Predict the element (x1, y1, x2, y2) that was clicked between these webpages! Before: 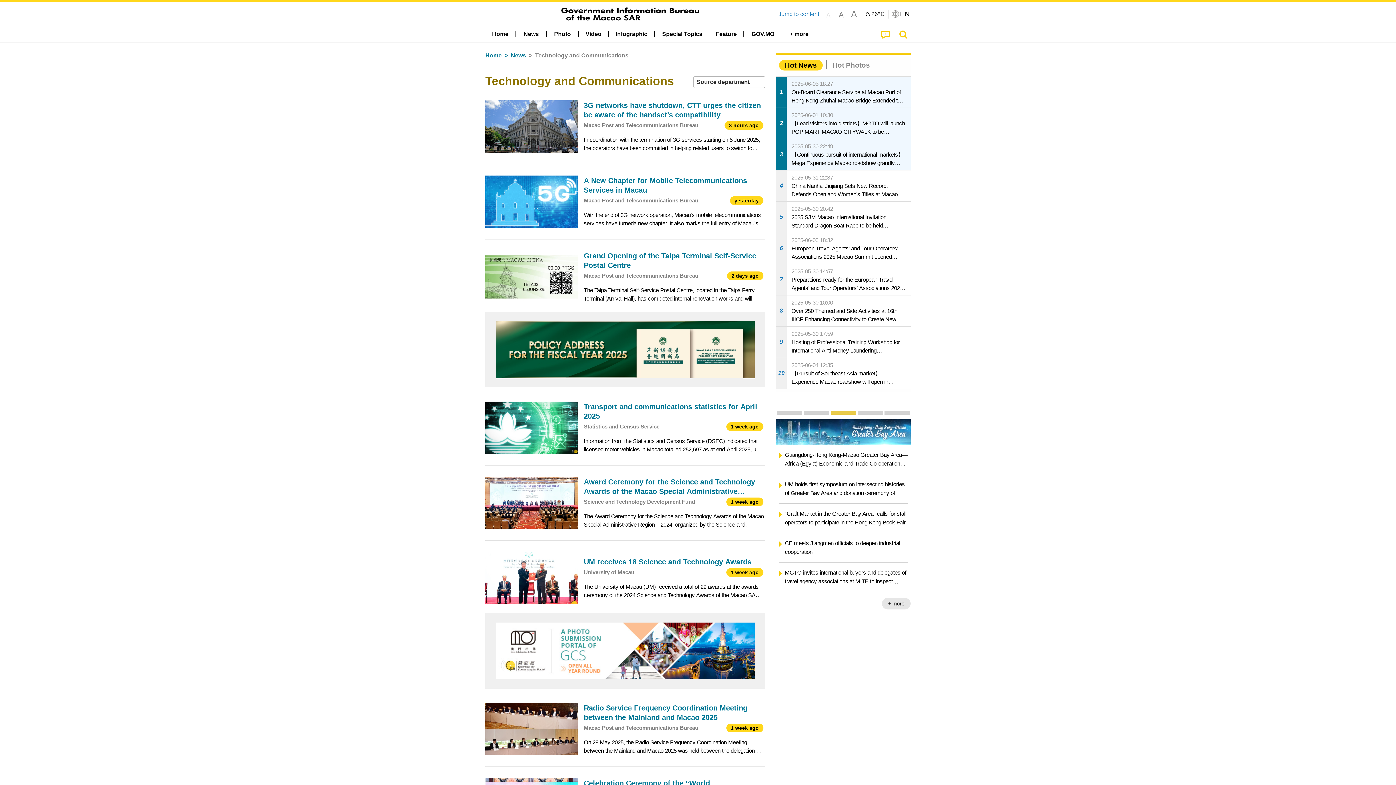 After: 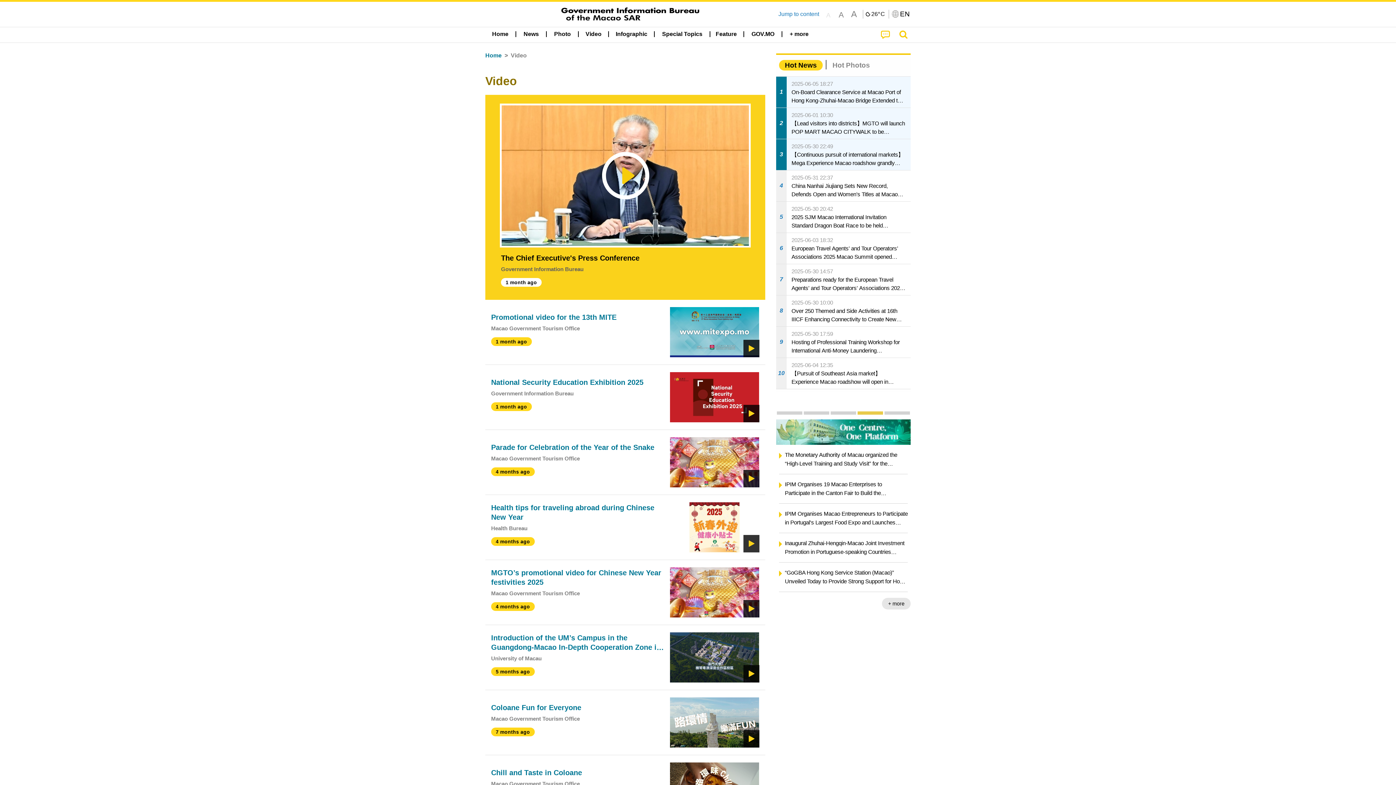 Action: bbox: (580, 27, 606, 41) label: Video